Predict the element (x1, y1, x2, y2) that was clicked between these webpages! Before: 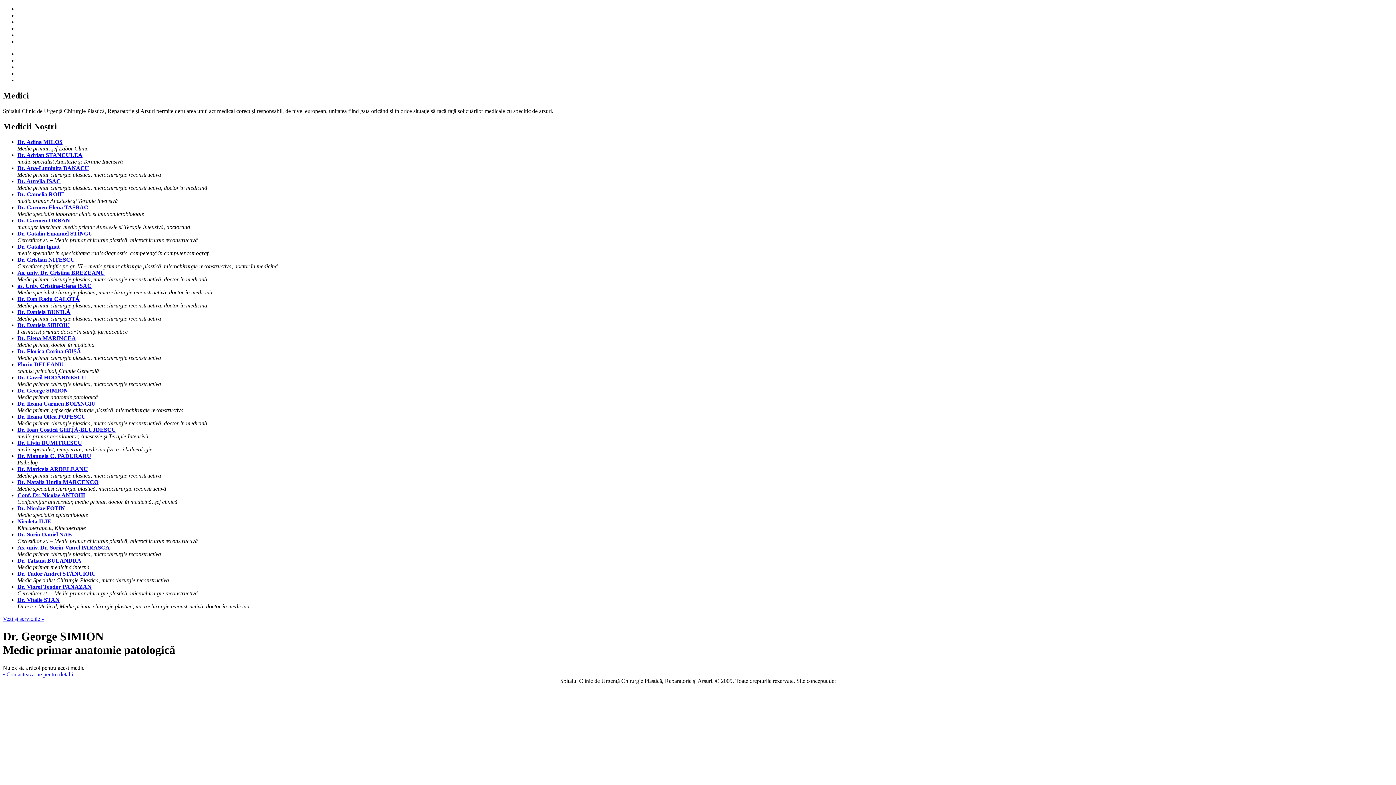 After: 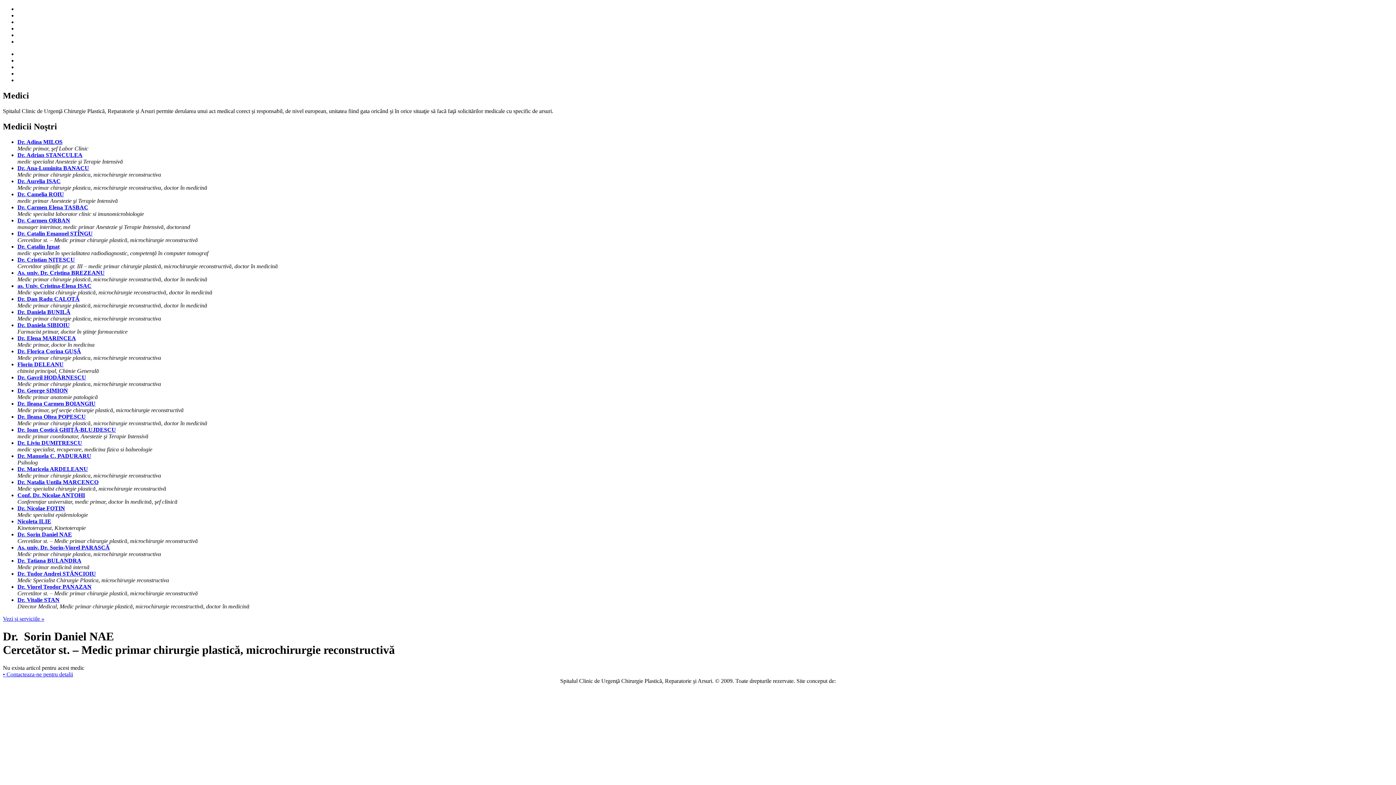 Action: bbox: (17, 531, 72, 537) label: Dr. Sorin Daniel NAE